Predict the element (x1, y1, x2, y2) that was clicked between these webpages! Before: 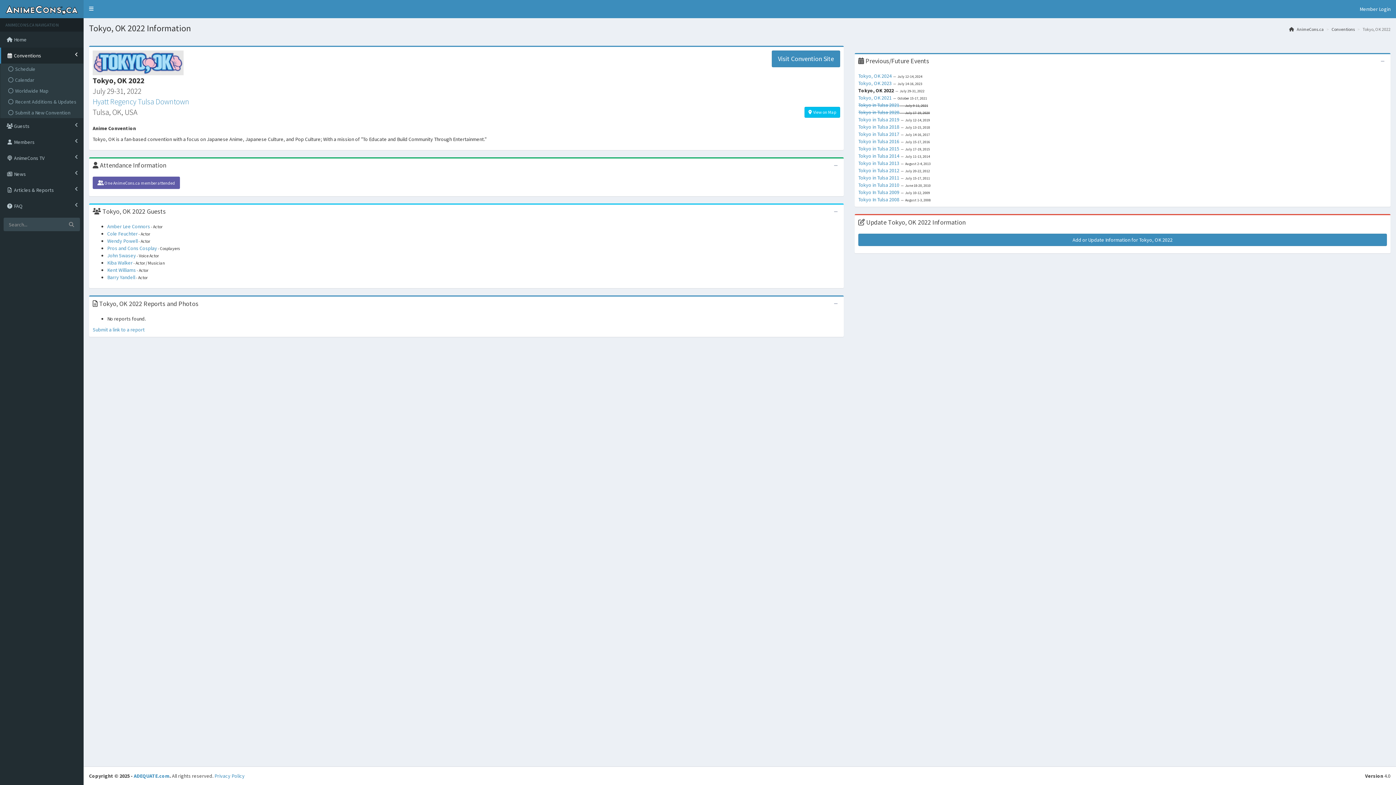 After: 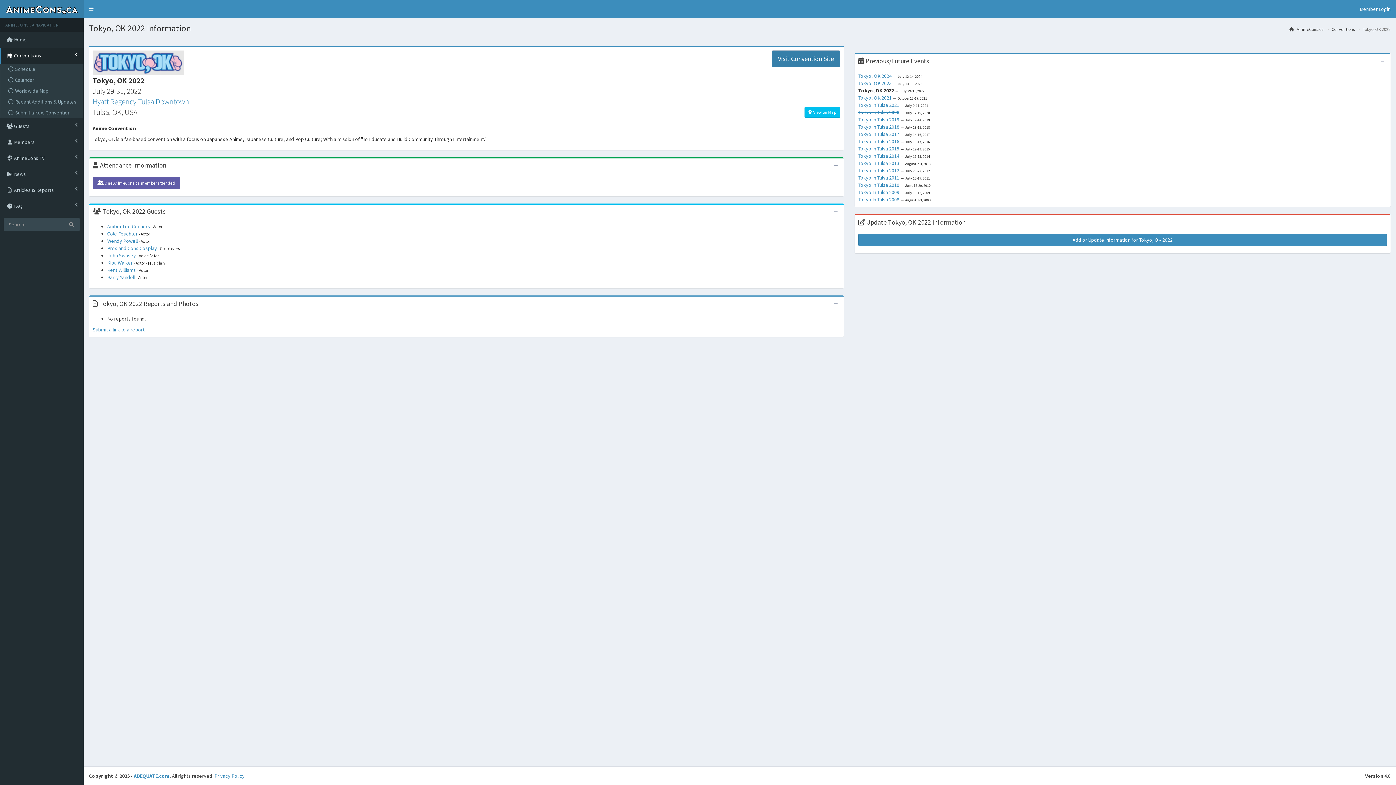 Action: label: Visit Convention Site bbox: (771, 50, 840, 67)